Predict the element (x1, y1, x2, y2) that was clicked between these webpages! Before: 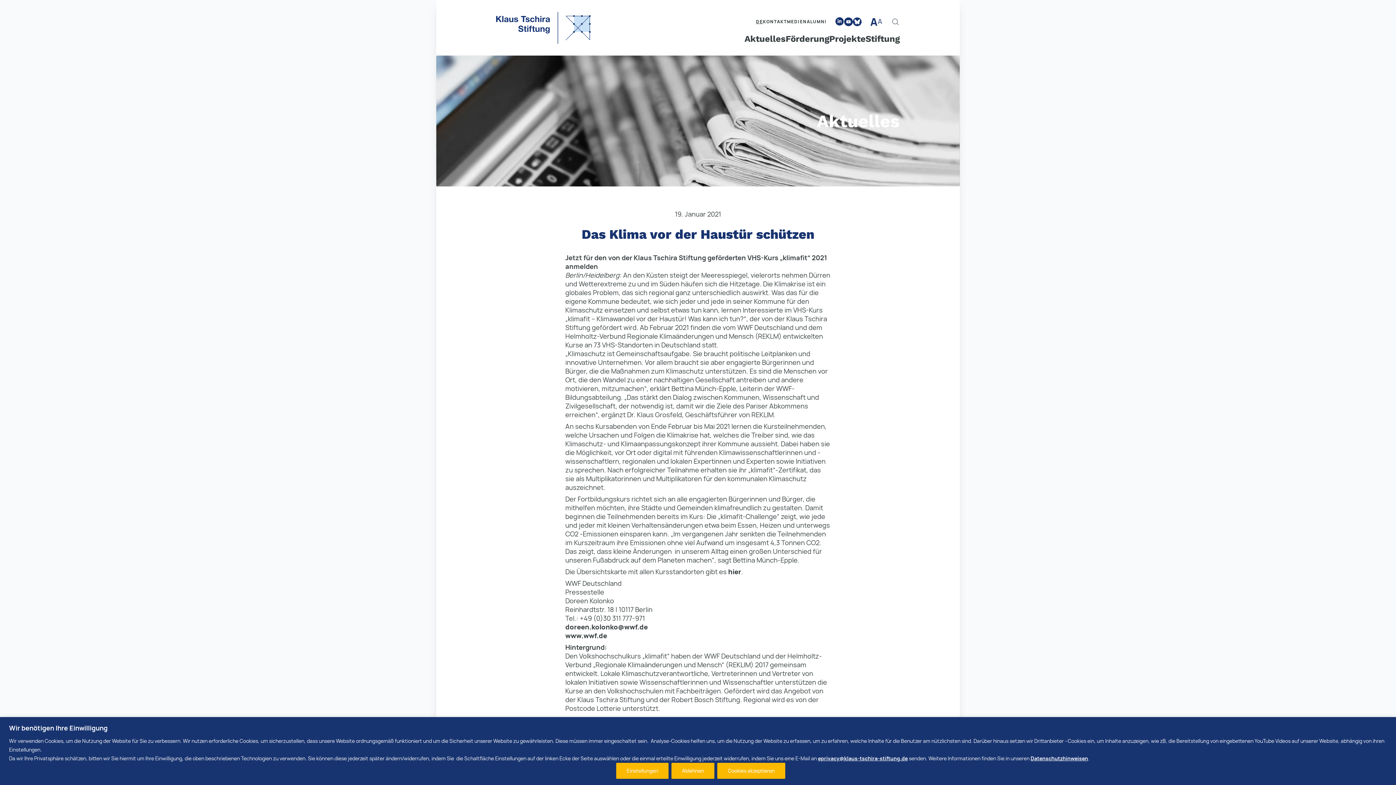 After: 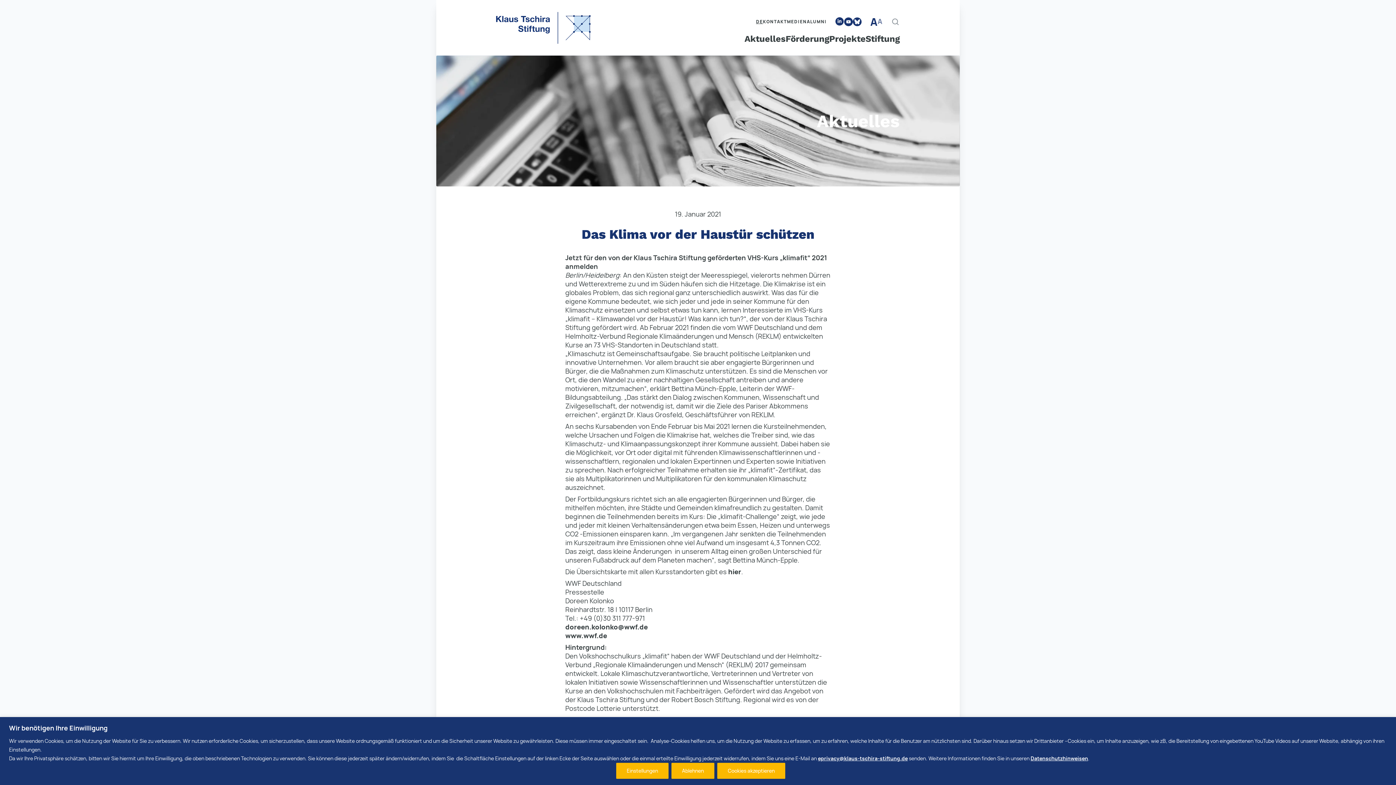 Action: label: A bbox: (877, 18, 882, 25)